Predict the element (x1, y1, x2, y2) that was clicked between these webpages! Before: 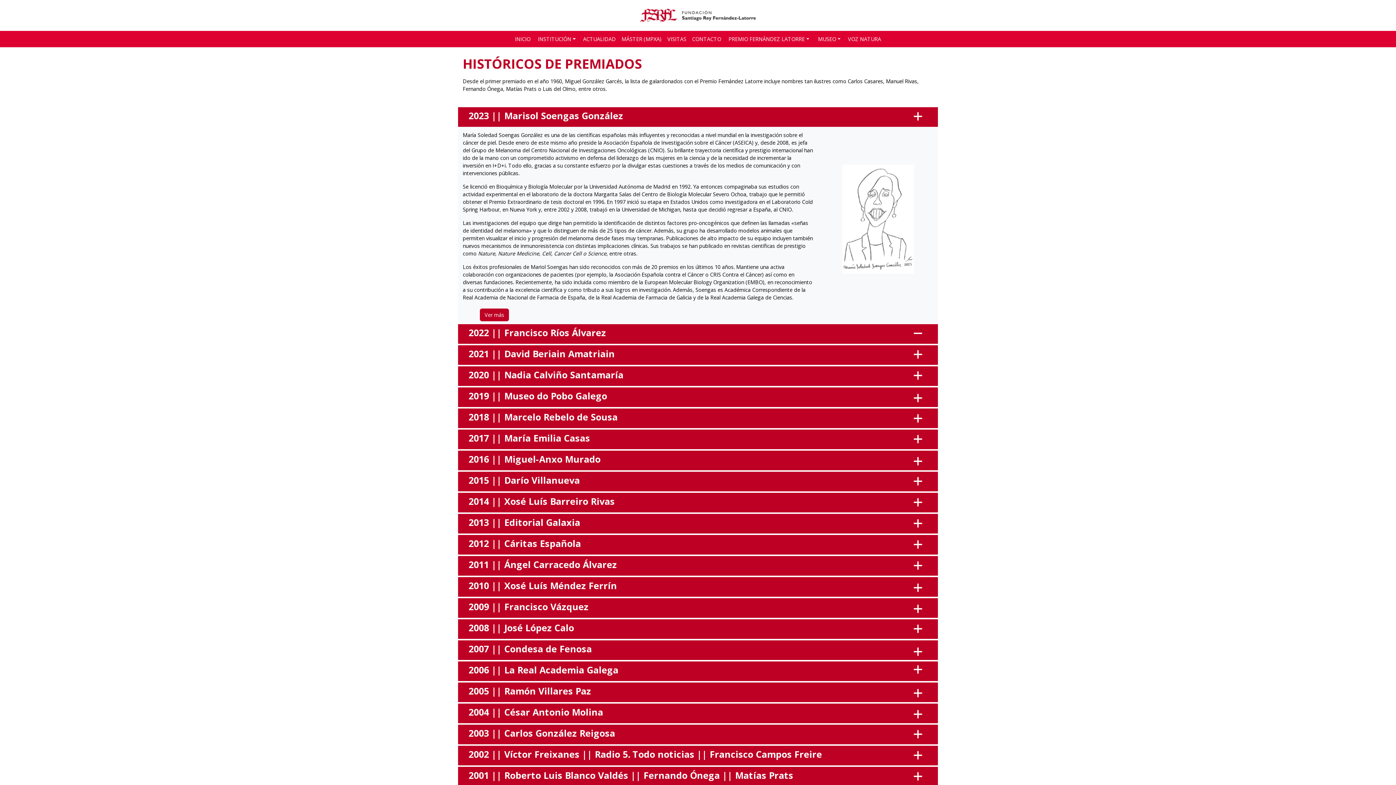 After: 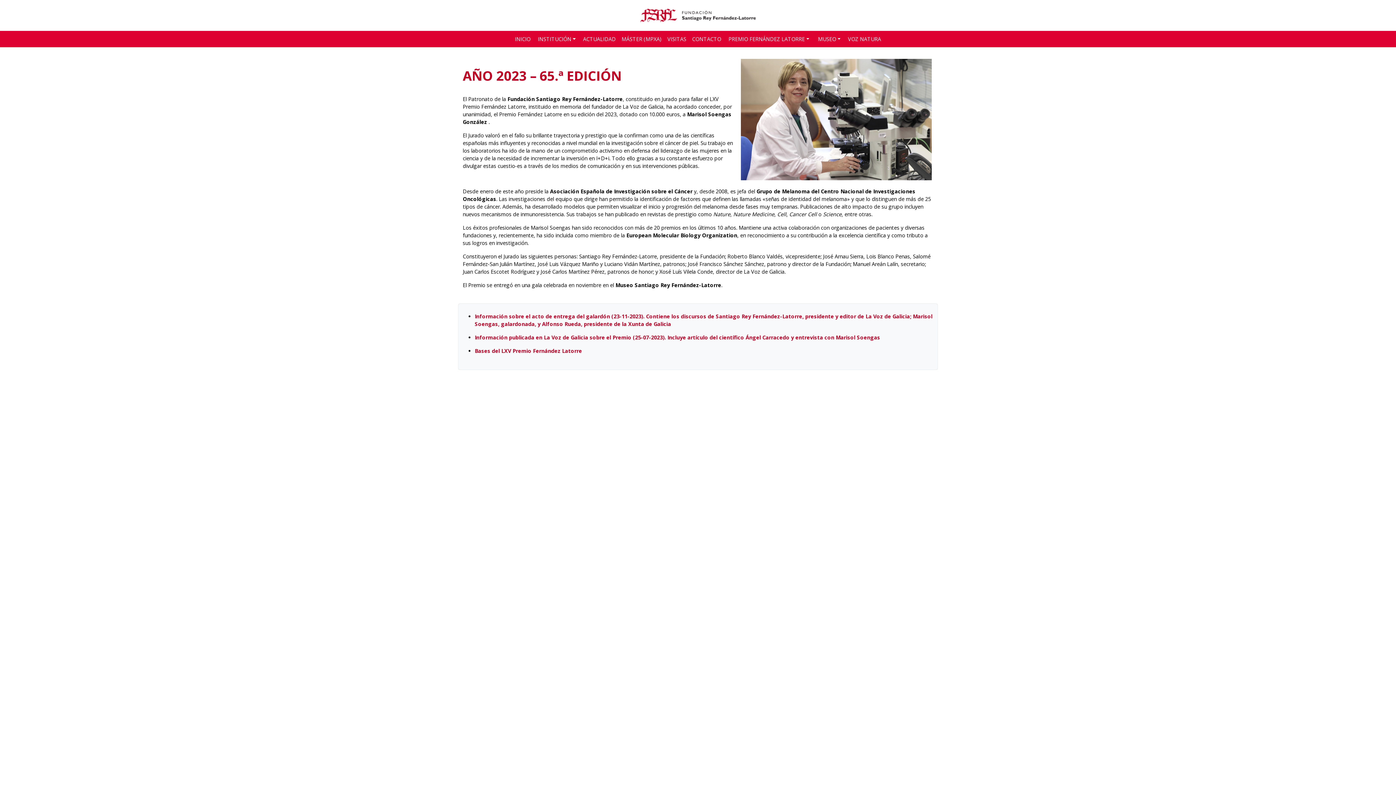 Action: label: Ver más bbox: (480, 308, 509, 321)